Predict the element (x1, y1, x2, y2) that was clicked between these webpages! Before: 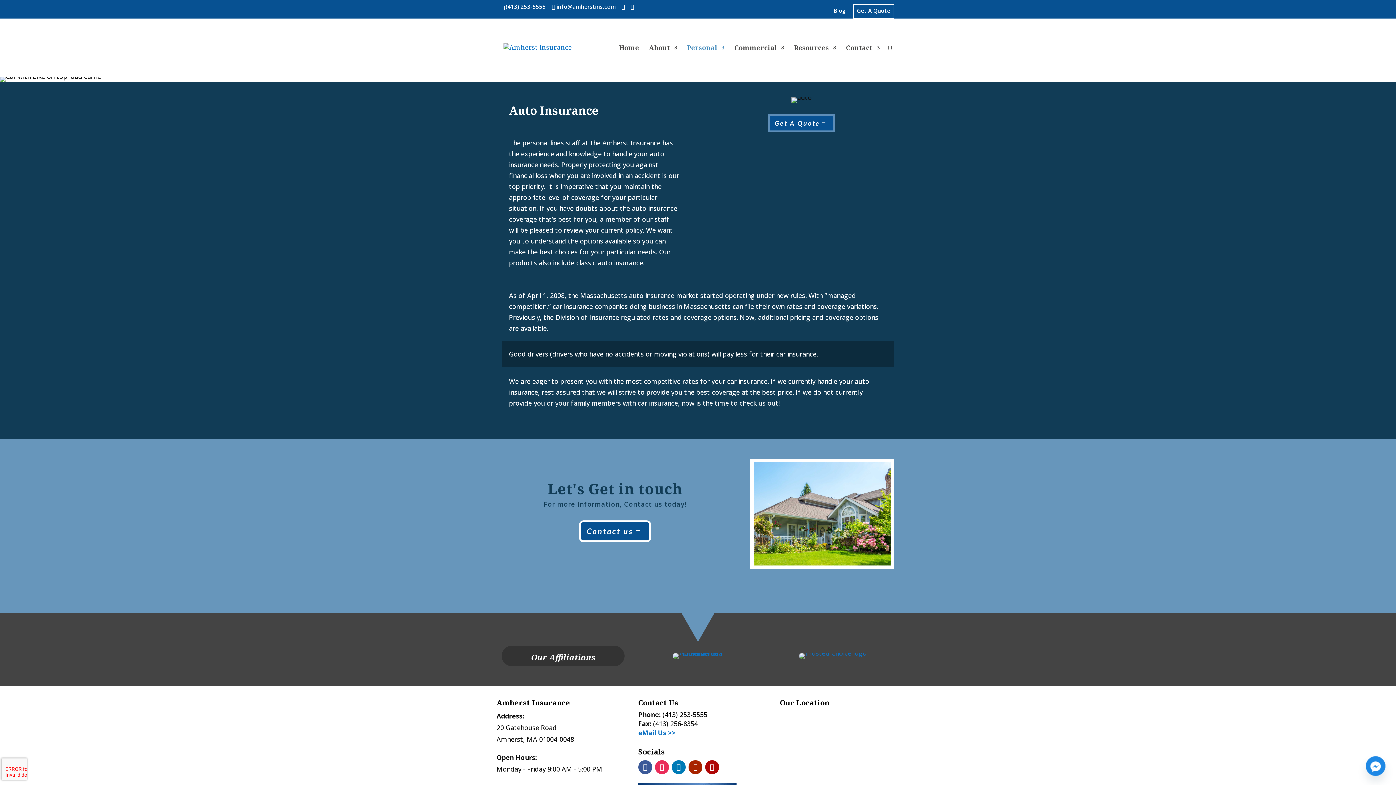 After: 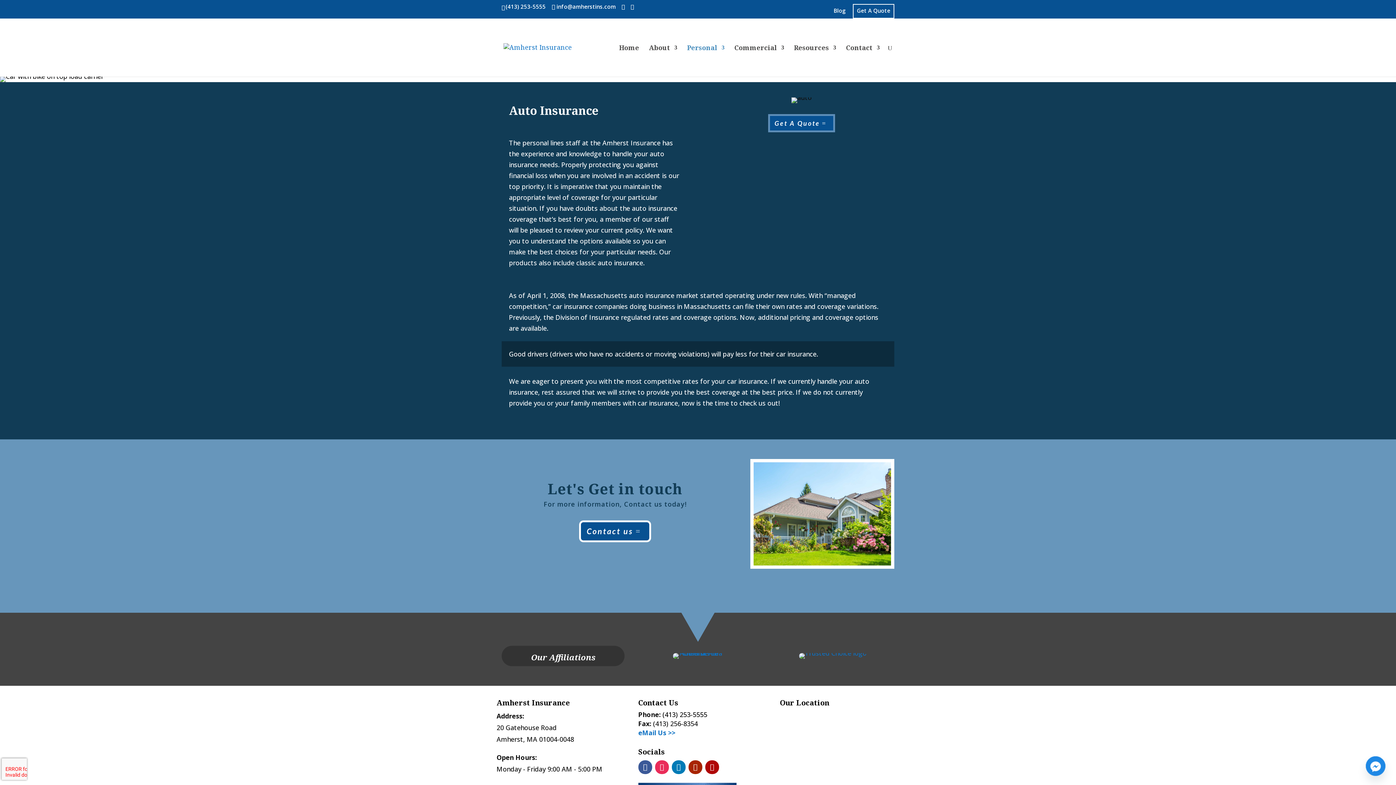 Action: bbox: (662, 710, 707, 719) label: (413) 253-5555